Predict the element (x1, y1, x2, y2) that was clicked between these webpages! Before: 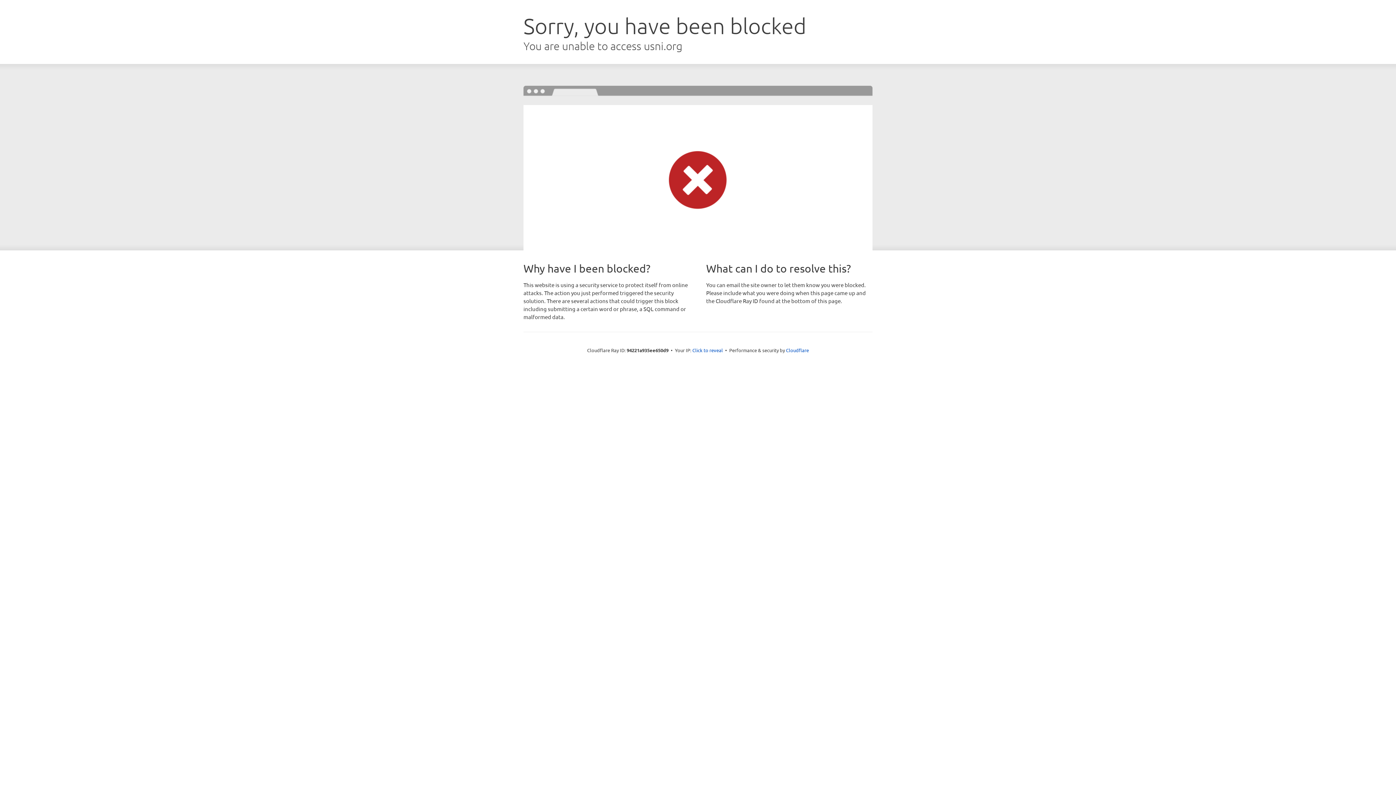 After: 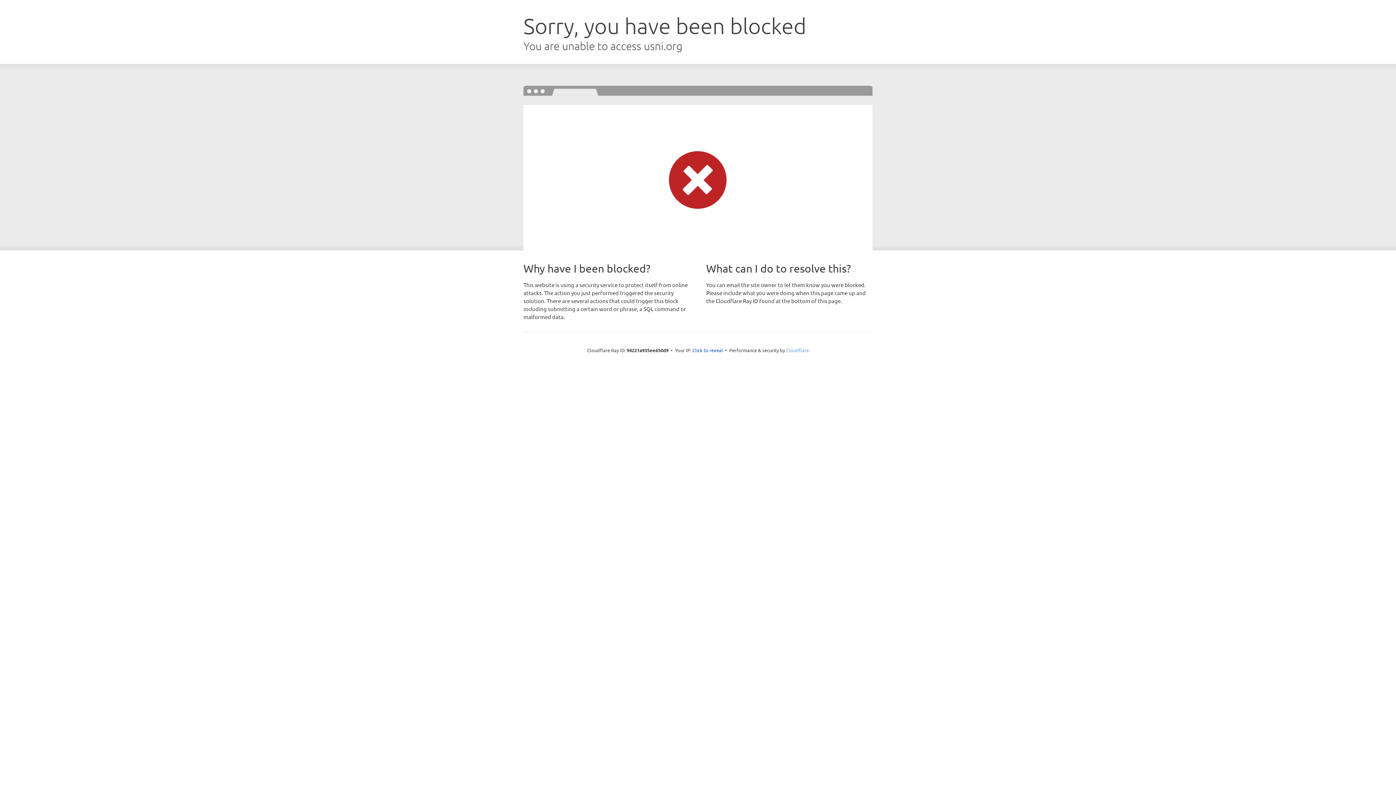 Action: label: Cloudflare bbox: (786, 347, 809, 353)